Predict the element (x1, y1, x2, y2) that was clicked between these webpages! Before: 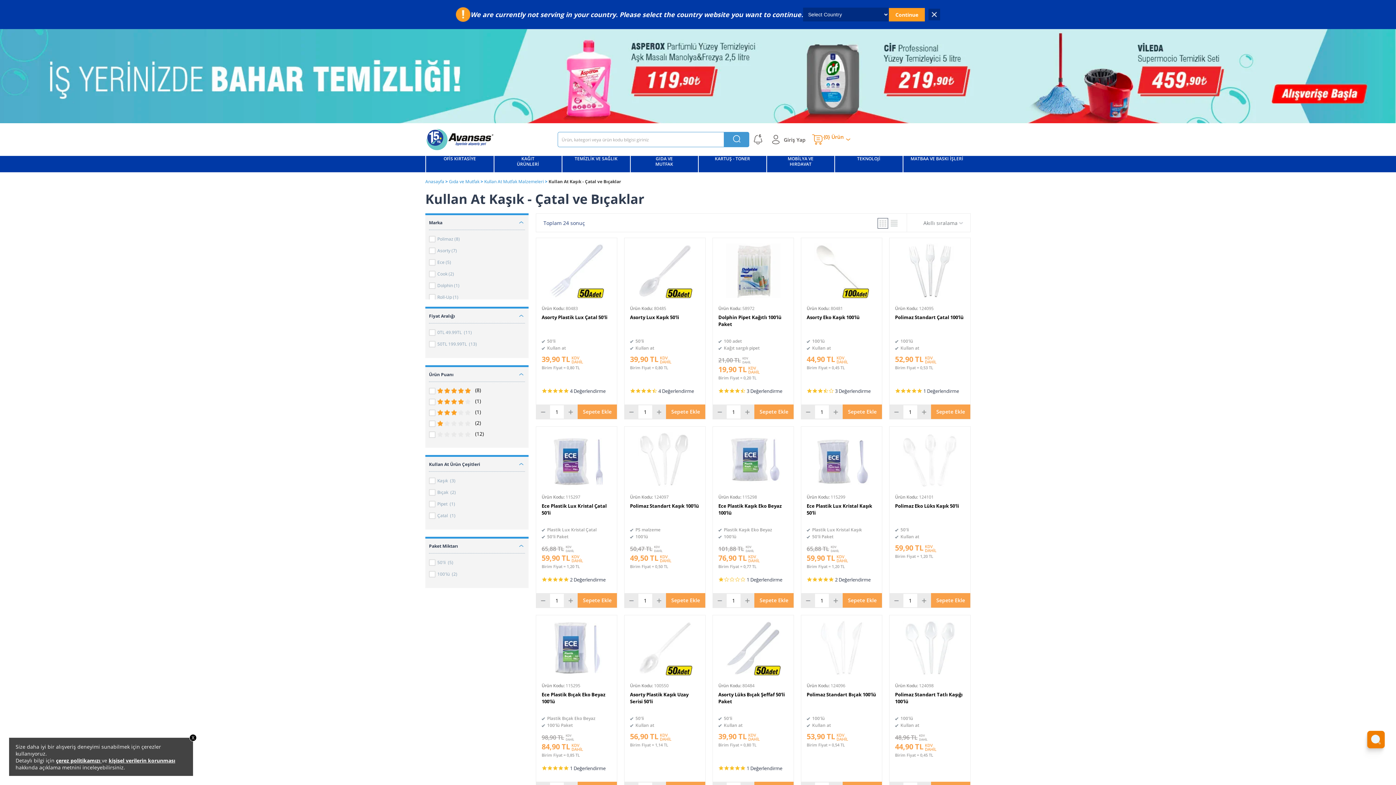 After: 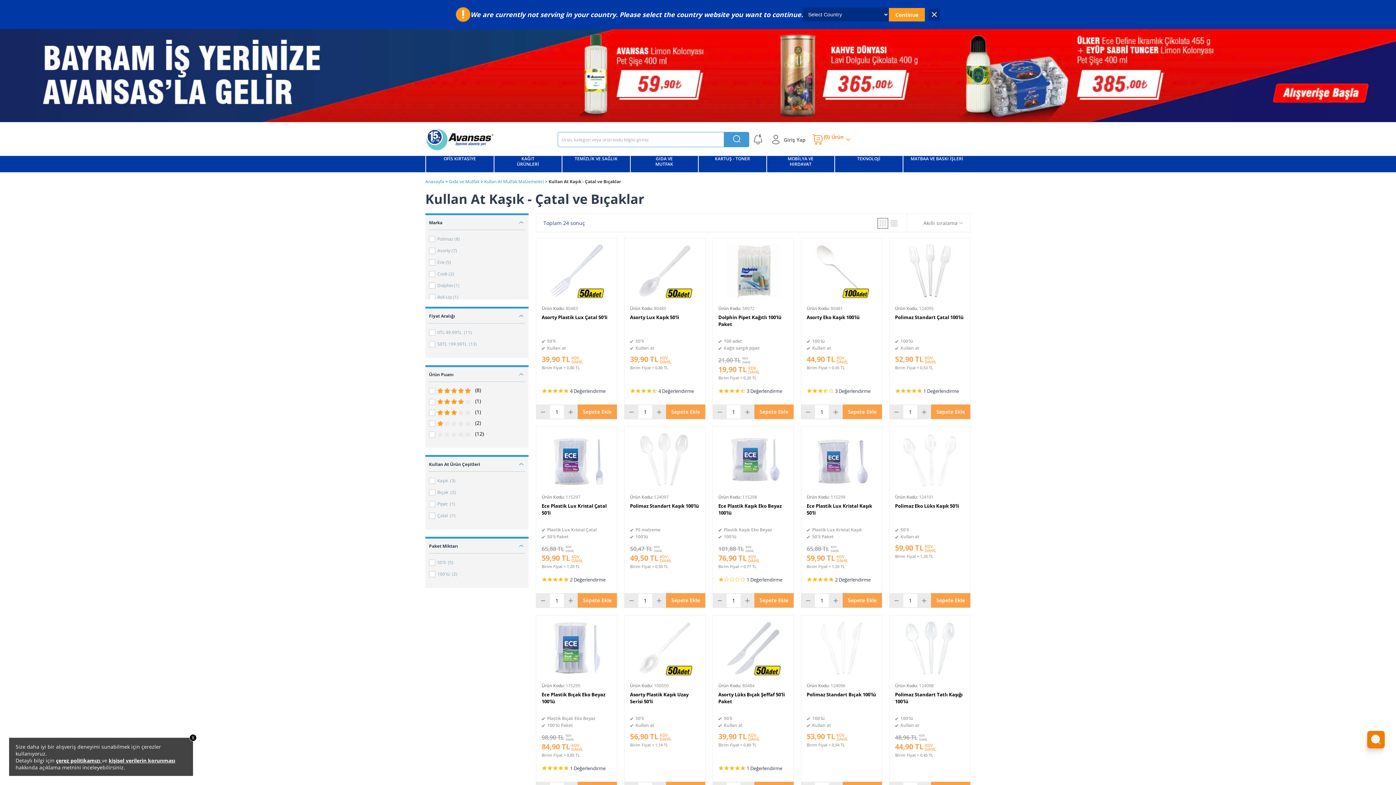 Action: label: Sepete Ekle bbox: (931, 593, 970, 607)